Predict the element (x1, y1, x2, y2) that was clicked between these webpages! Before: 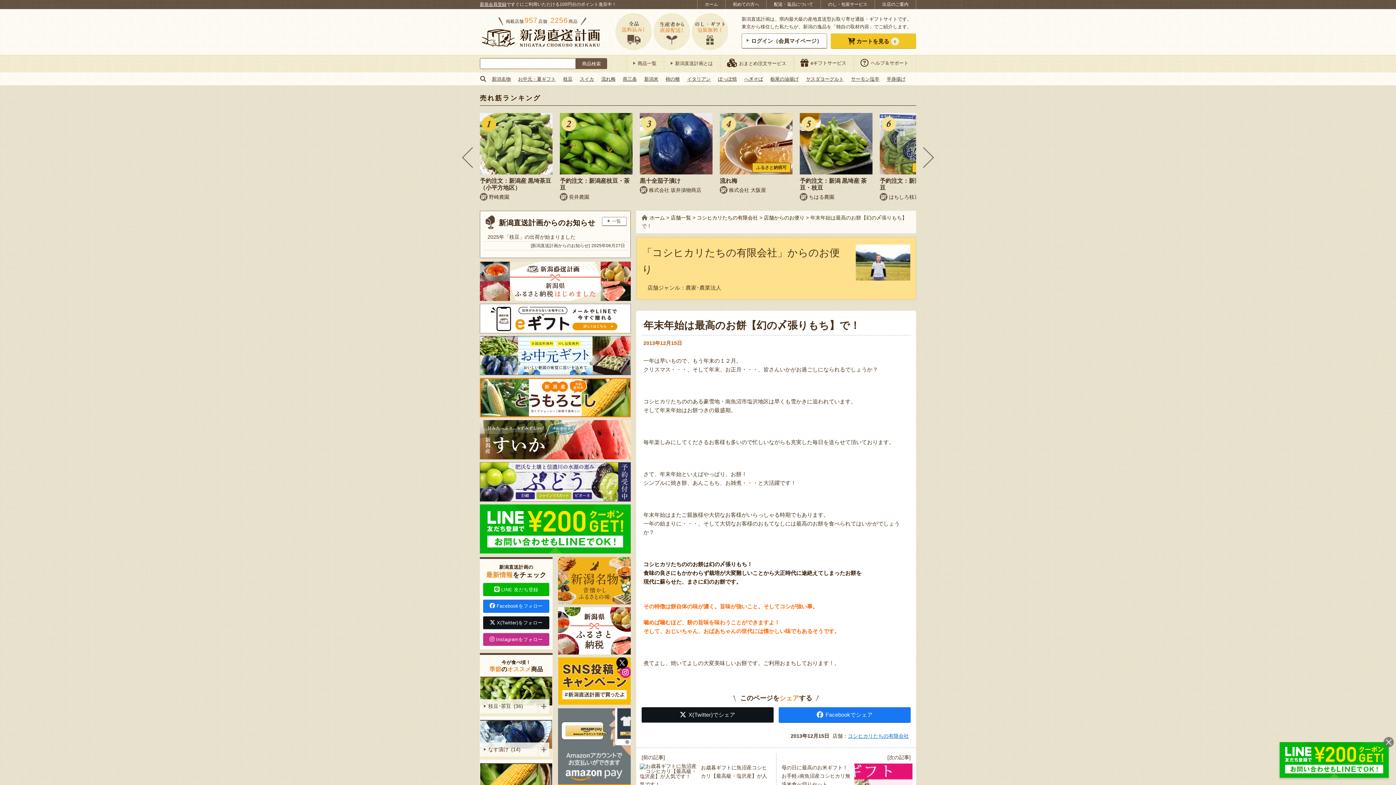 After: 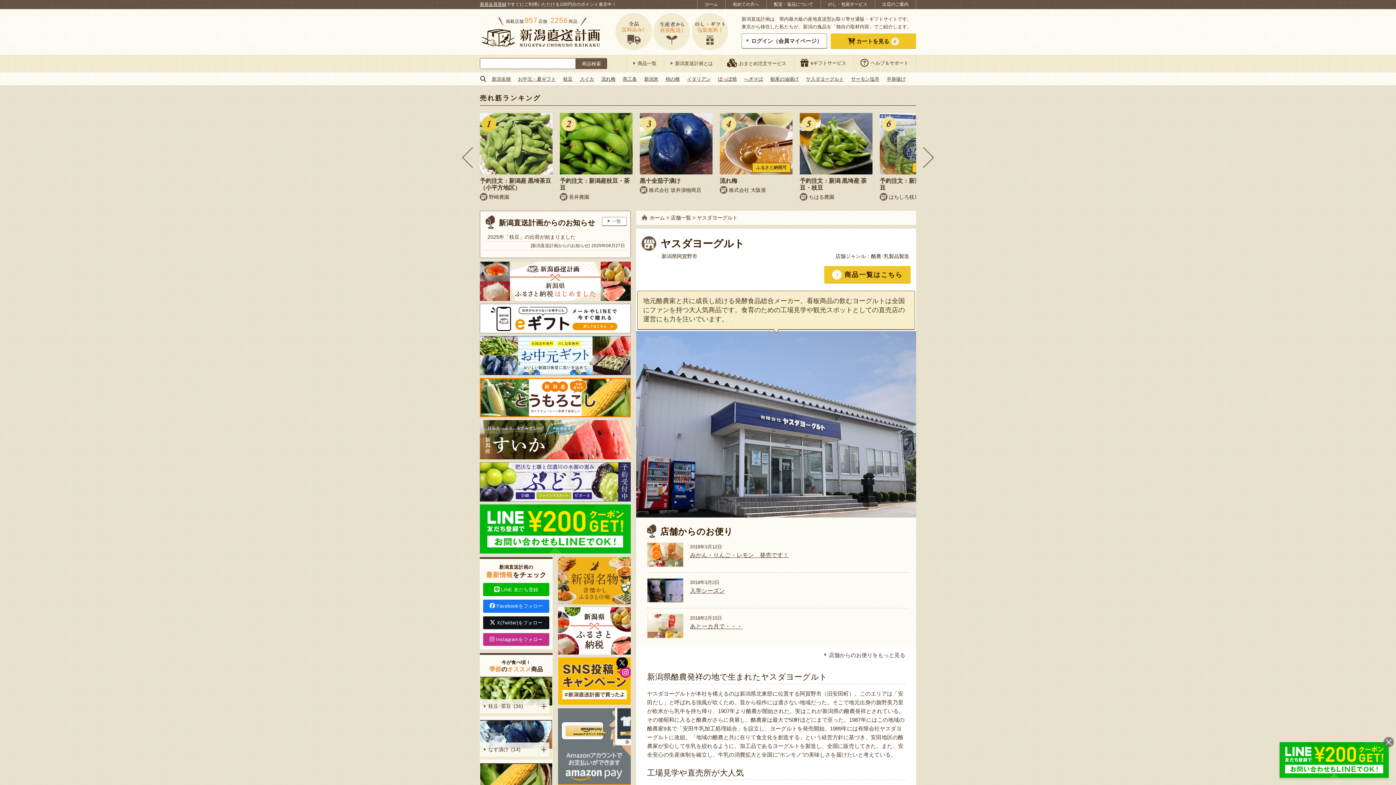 Action: bbox: (806, 76, 844, 81) label: ヤスダヨーグルト